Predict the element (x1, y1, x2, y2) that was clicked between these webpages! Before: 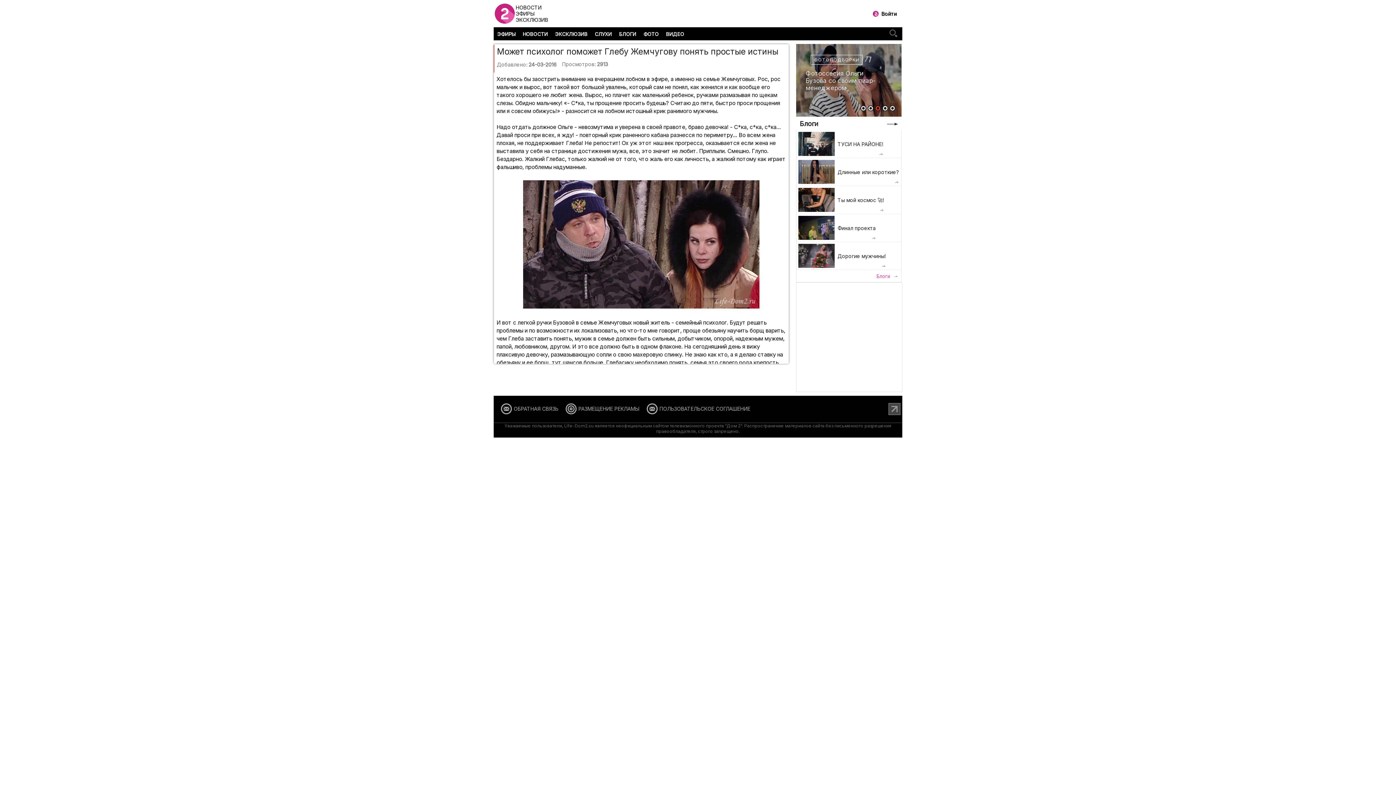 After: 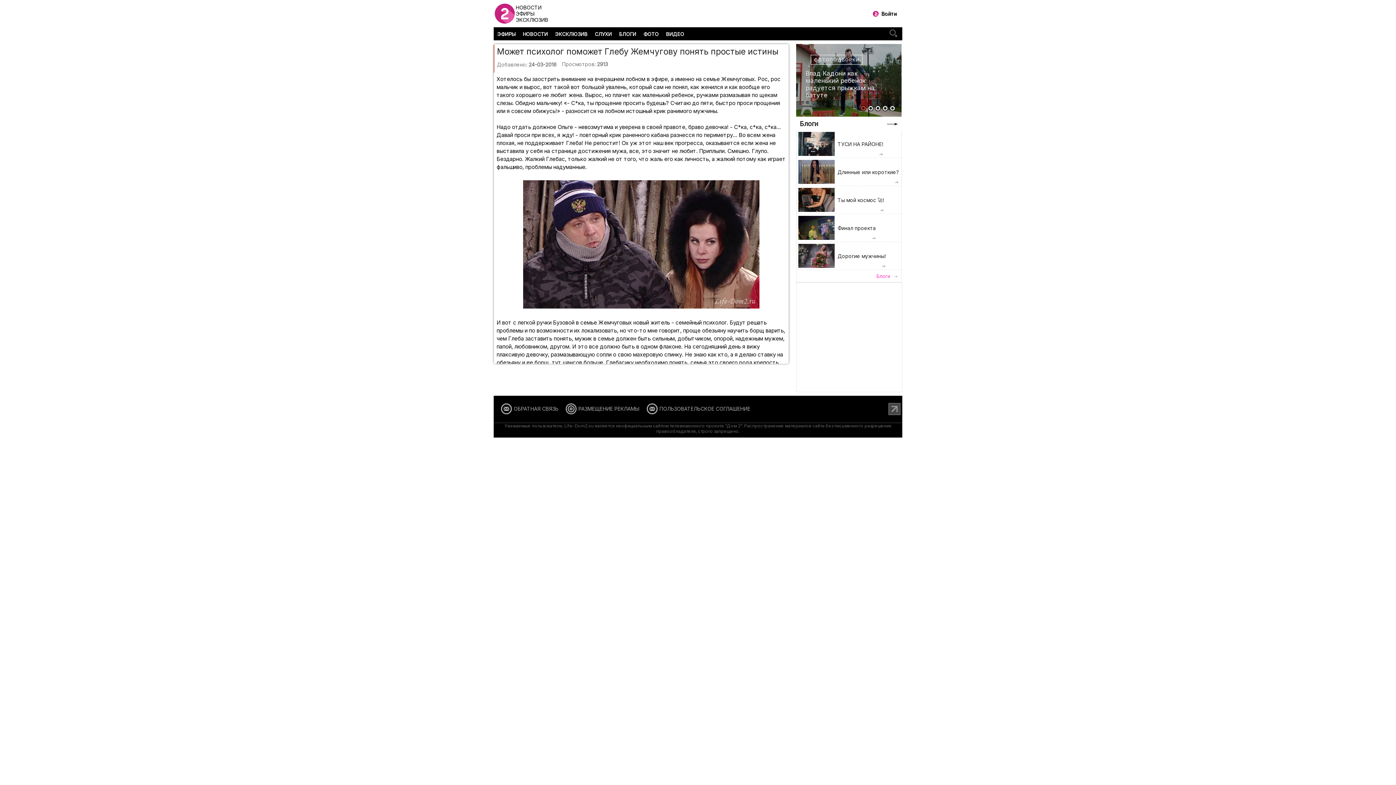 Action: bbox: (558, 403, 578, 414)